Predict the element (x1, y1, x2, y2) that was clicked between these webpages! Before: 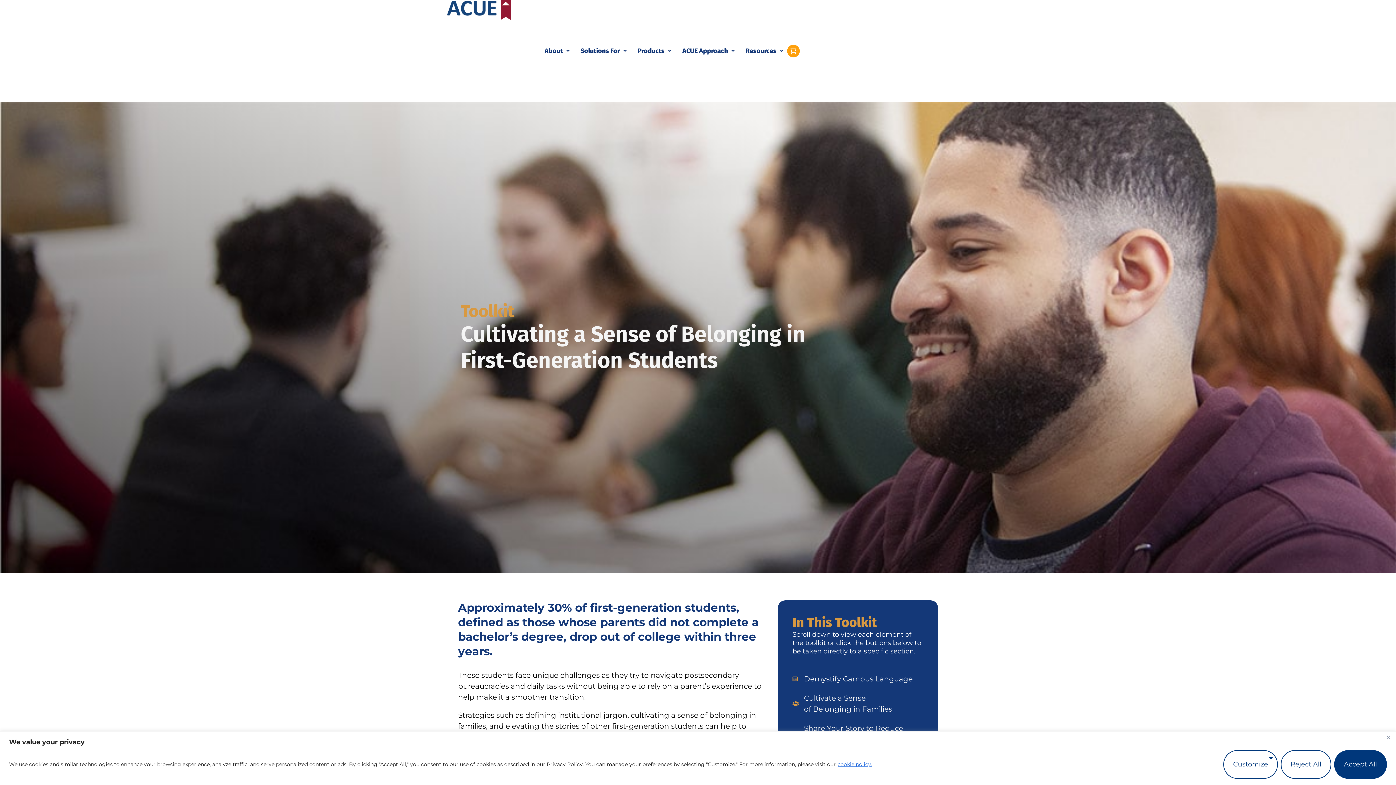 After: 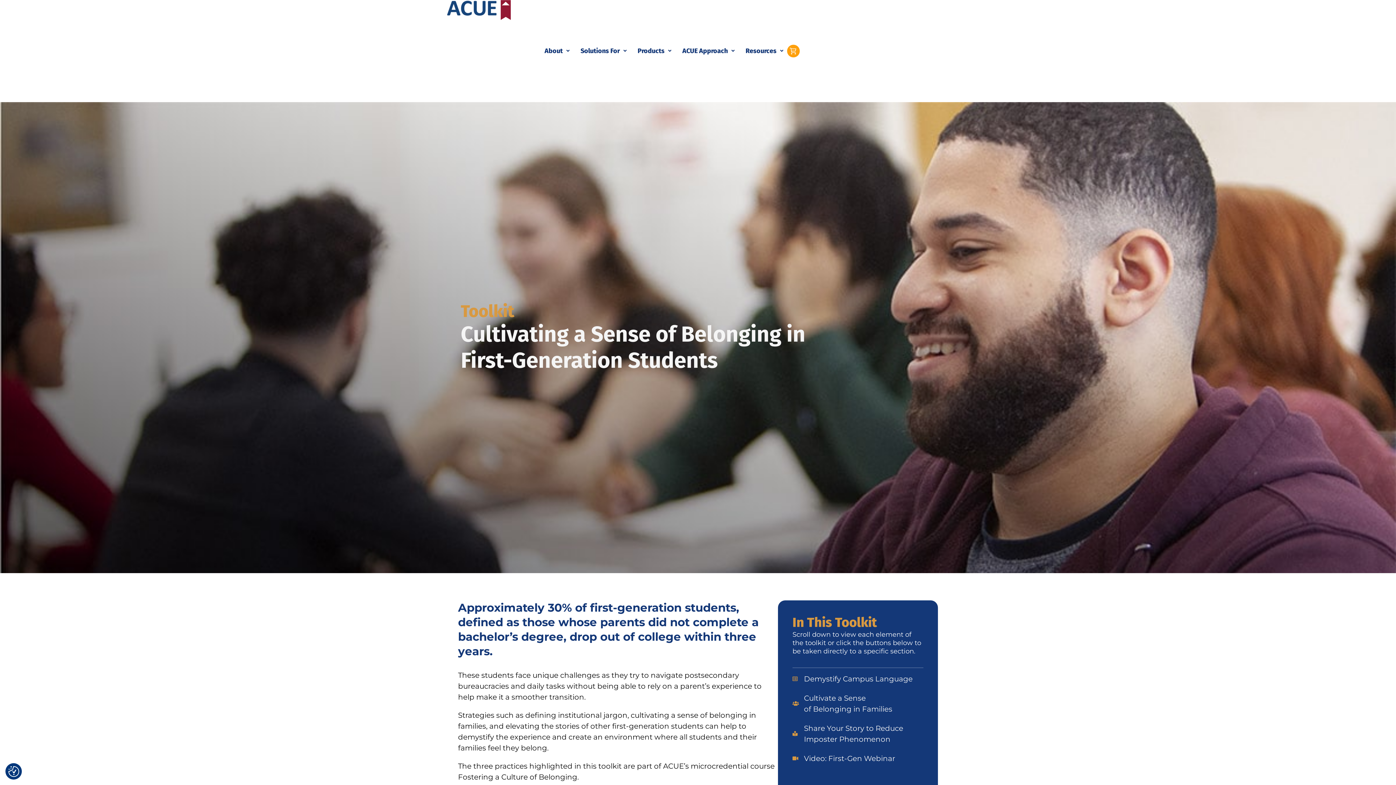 Action: label: Reject All bbox: (1281, 750, 1331, 779)